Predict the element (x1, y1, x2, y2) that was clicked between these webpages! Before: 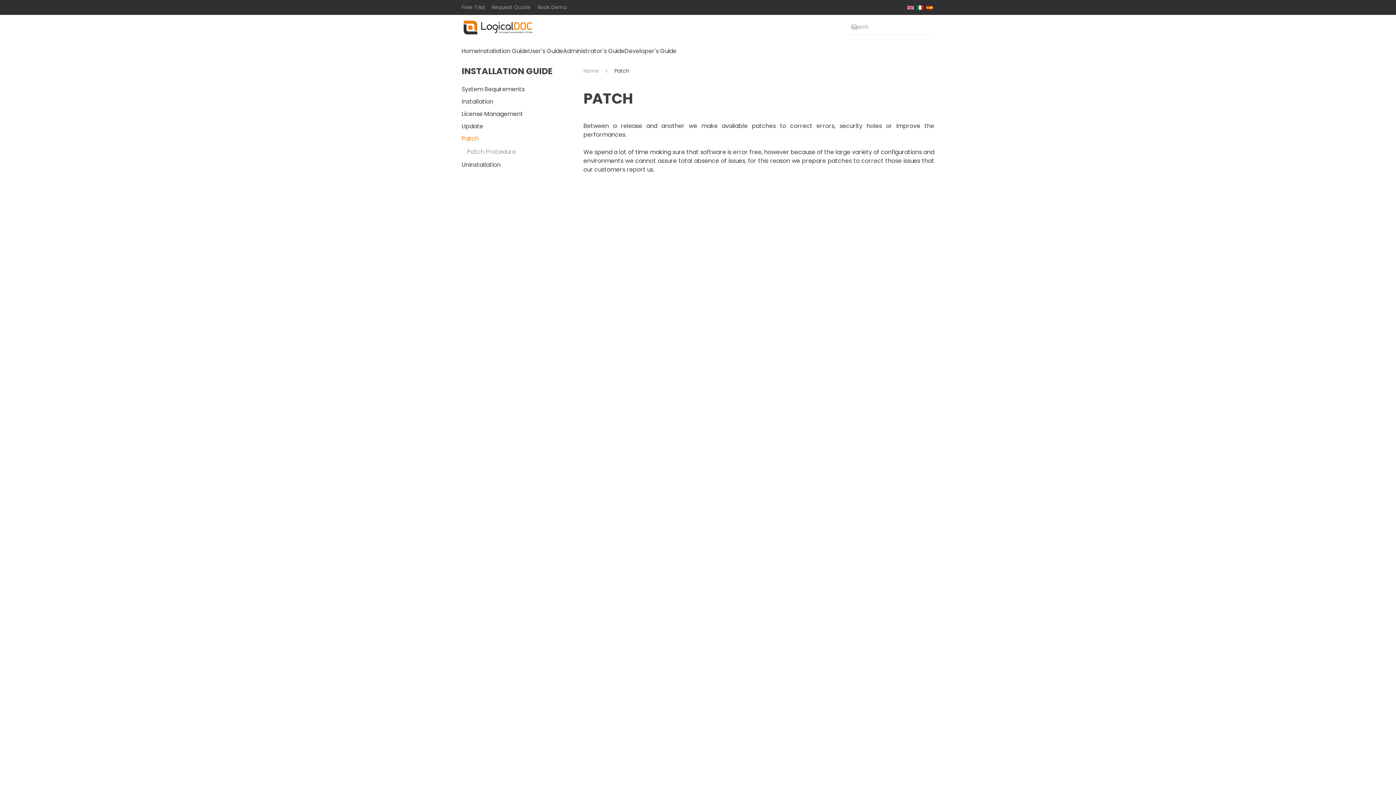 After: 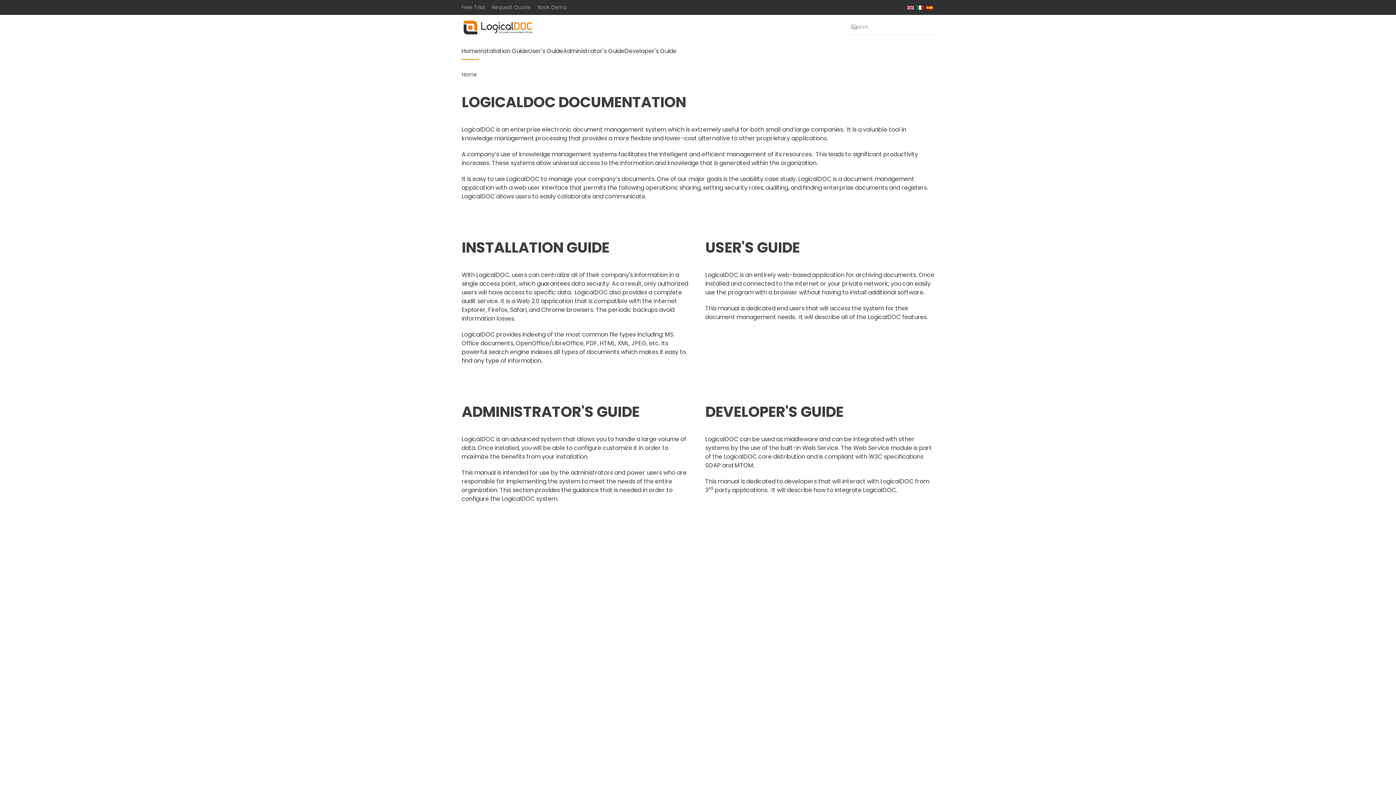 Action: label: Home bbox: (583, 67, 598, 74)